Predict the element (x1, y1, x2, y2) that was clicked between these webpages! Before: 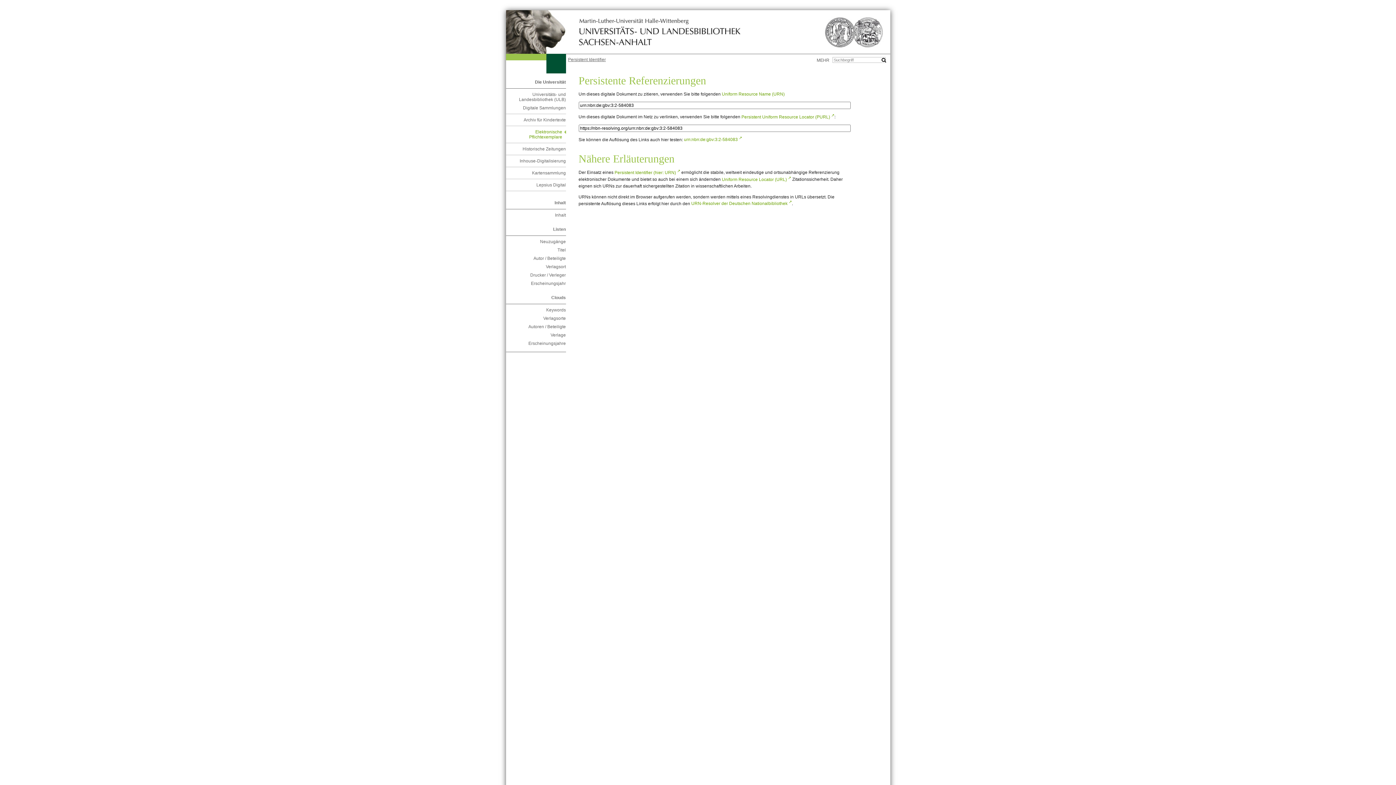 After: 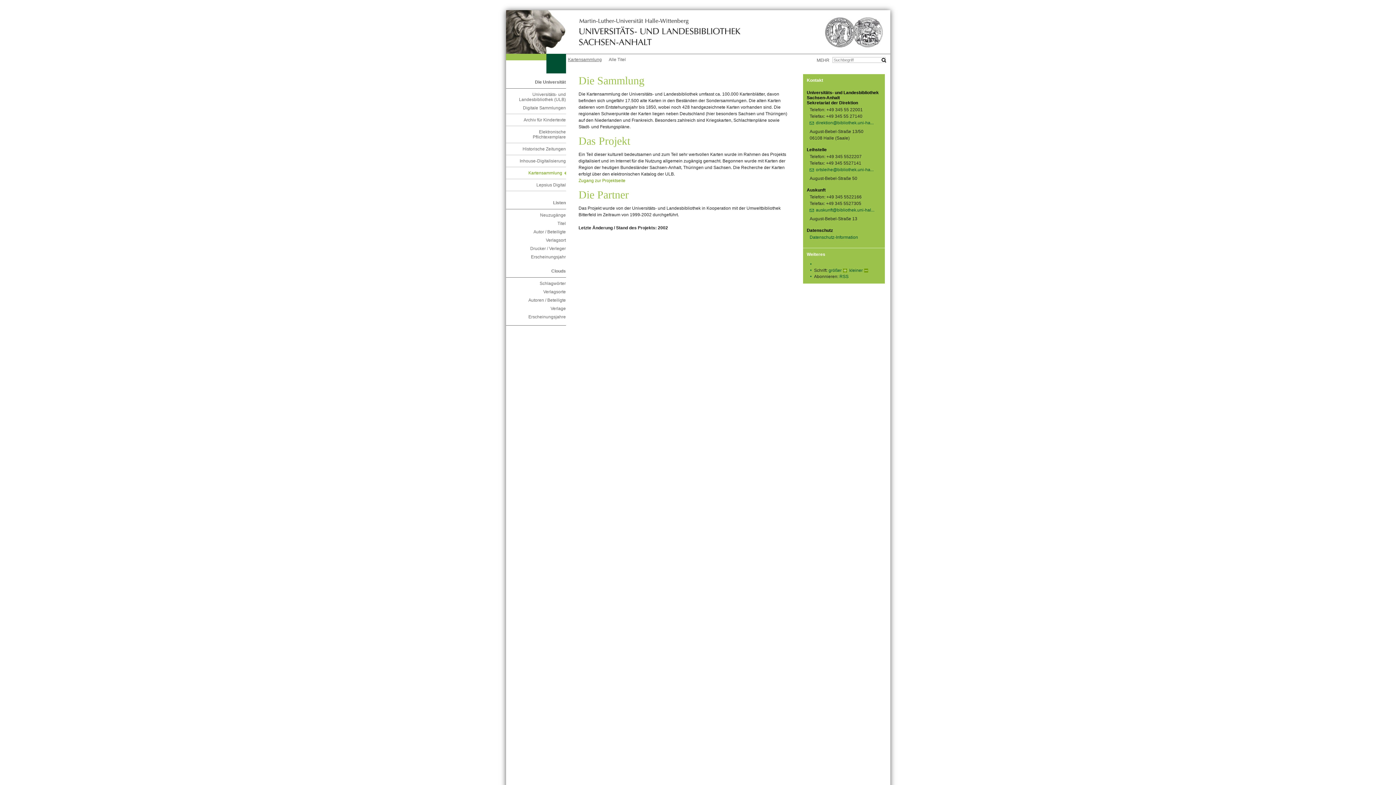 Action: bbox: (509, 170, 566, 175) label: Kartensammlung